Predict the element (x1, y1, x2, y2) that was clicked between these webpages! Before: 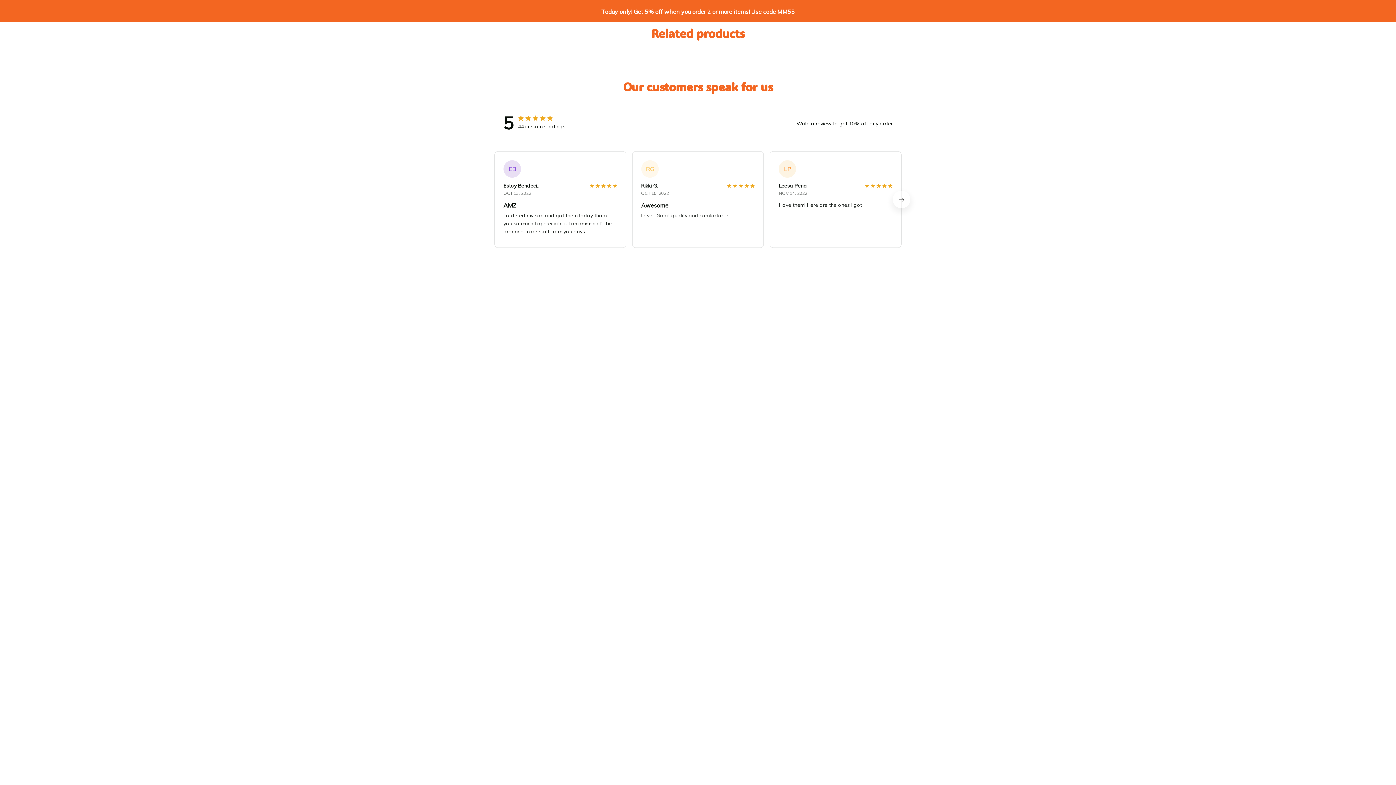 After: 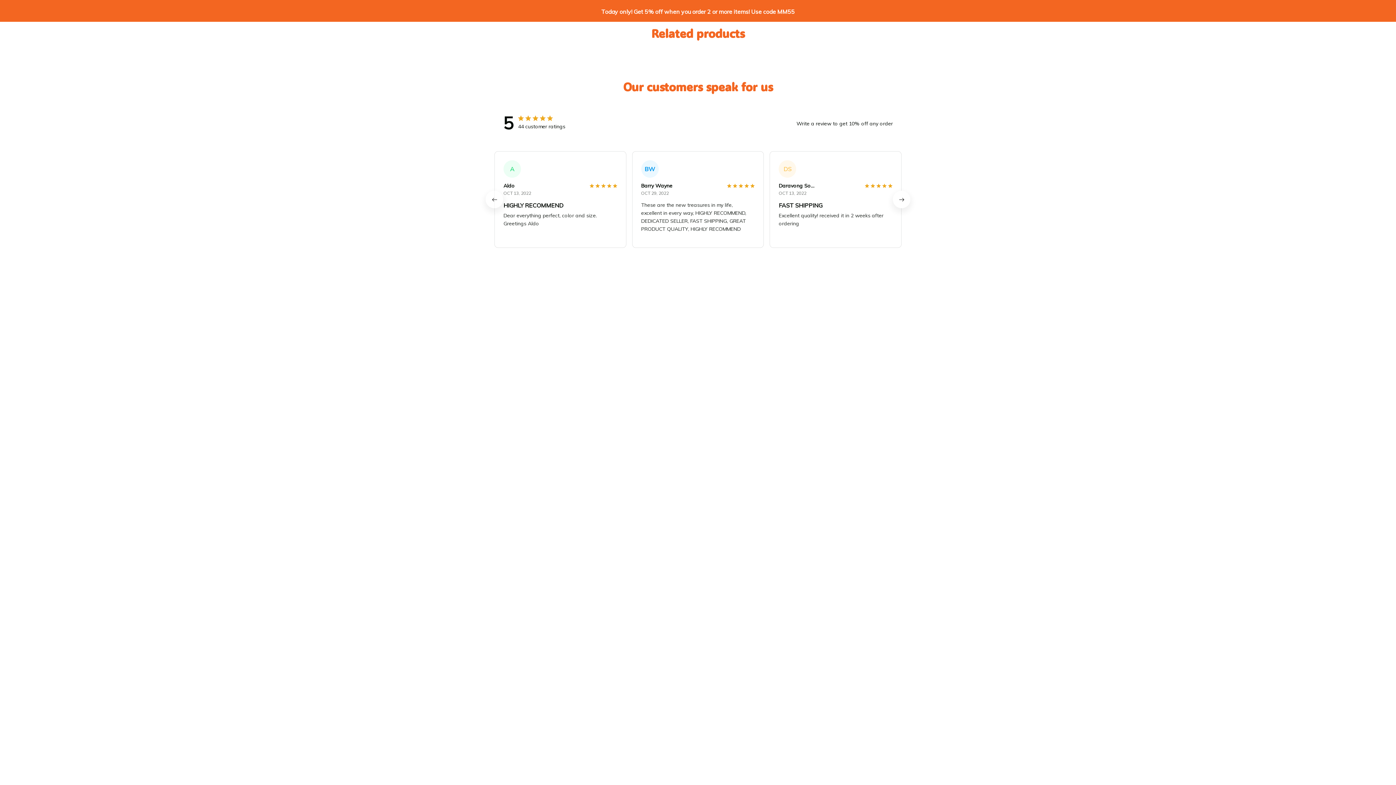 Action: bbox: (893, 190, 910, 208)